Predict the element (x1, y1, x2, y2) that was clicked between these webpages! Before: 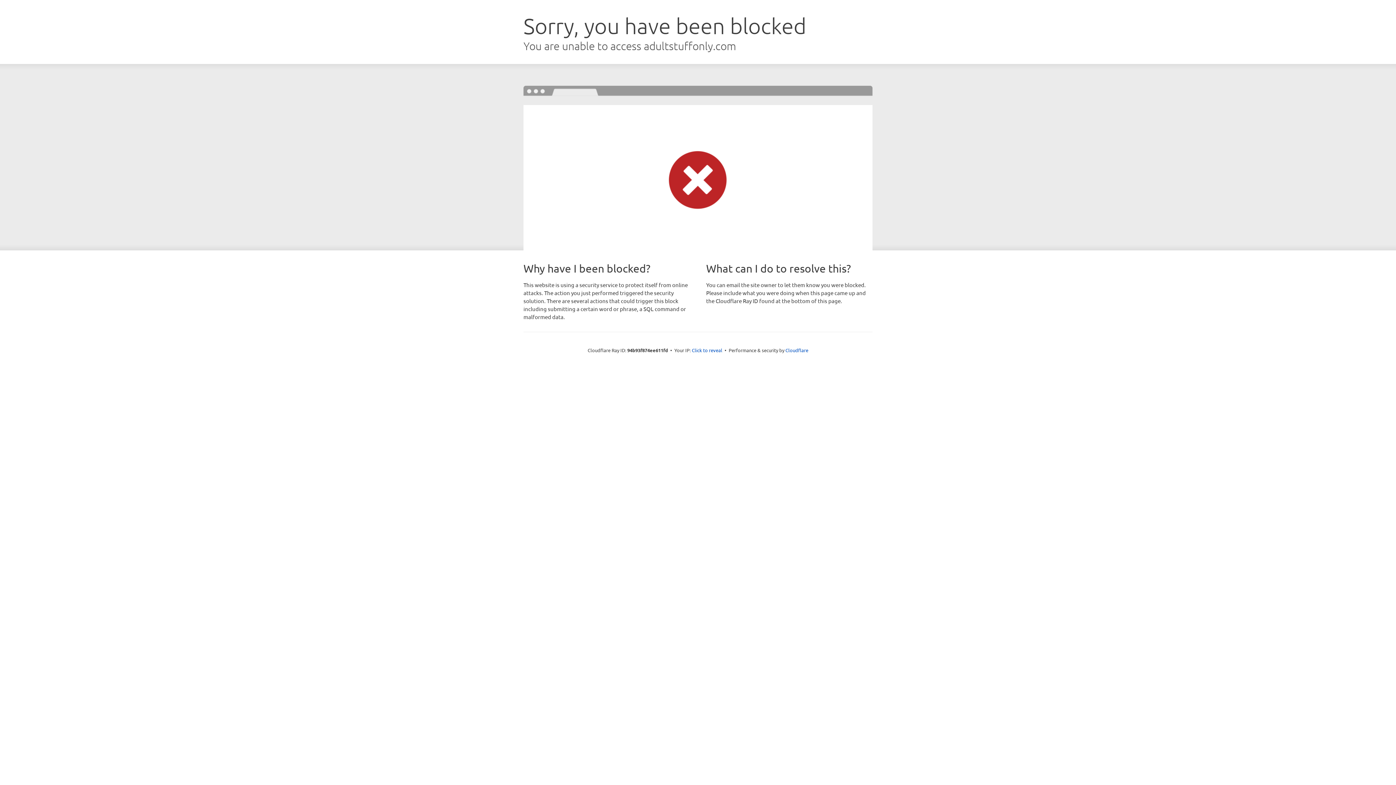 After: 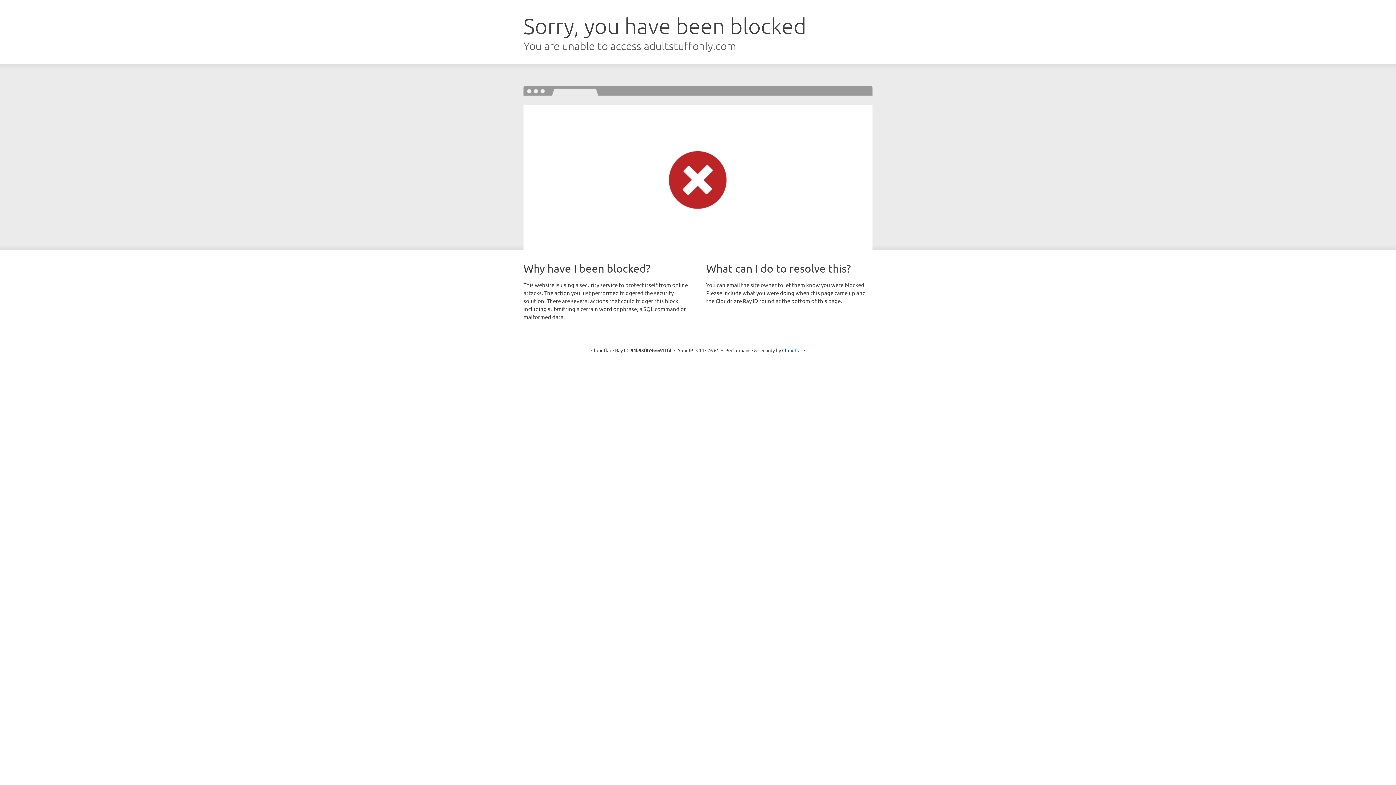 Action: label: Click to reveal bbox: (692, 346, 722, 353)